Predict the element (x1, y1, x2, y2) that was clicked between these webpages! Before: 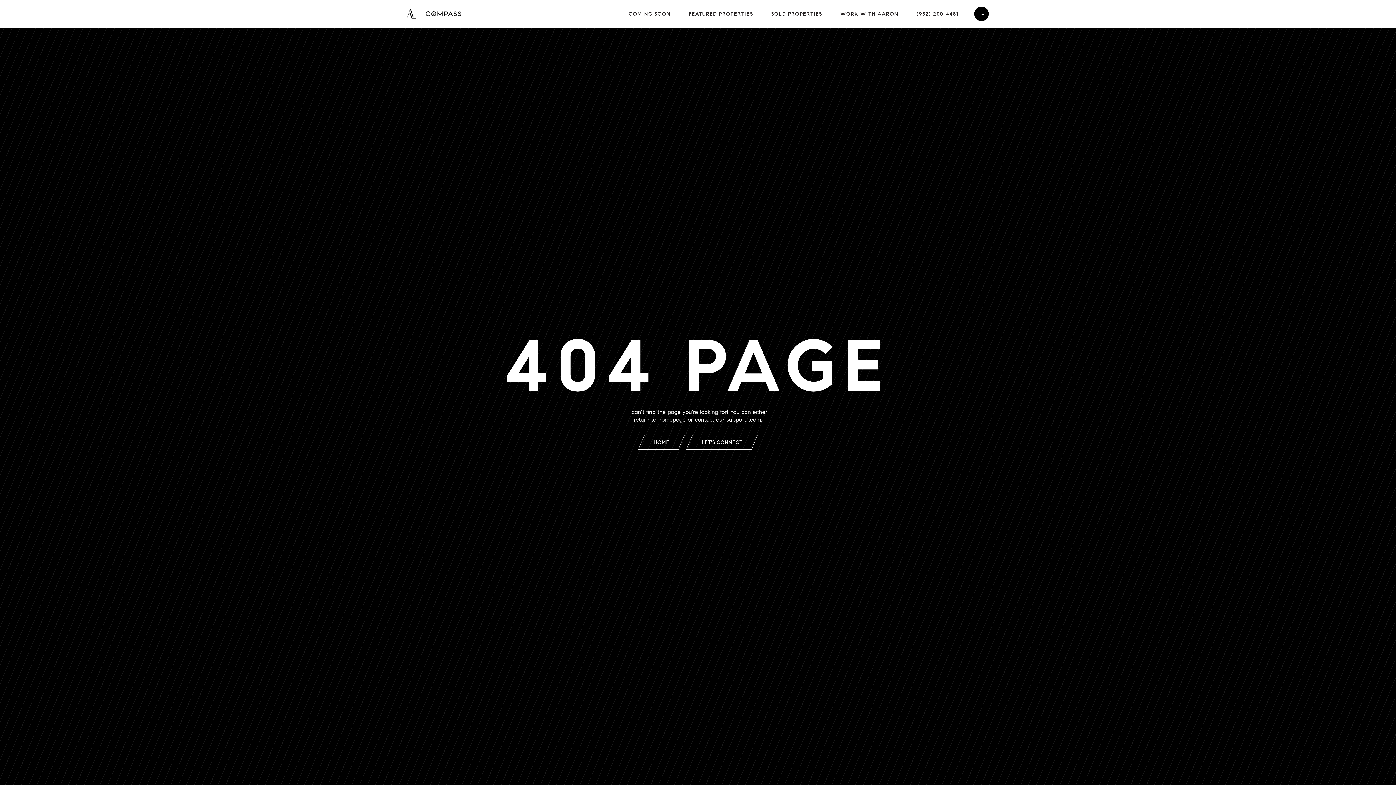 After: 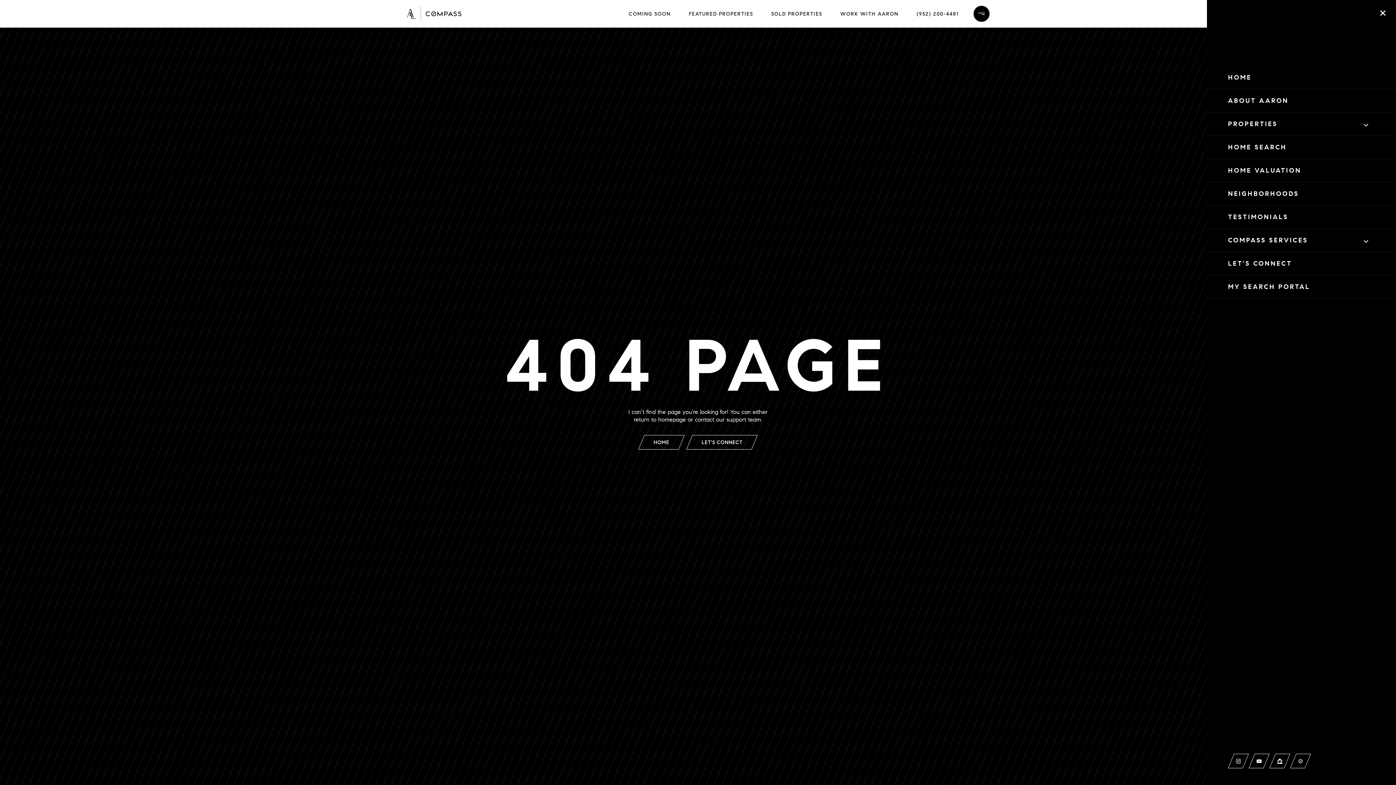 Action: bbox: (974, 6, 989, 21)